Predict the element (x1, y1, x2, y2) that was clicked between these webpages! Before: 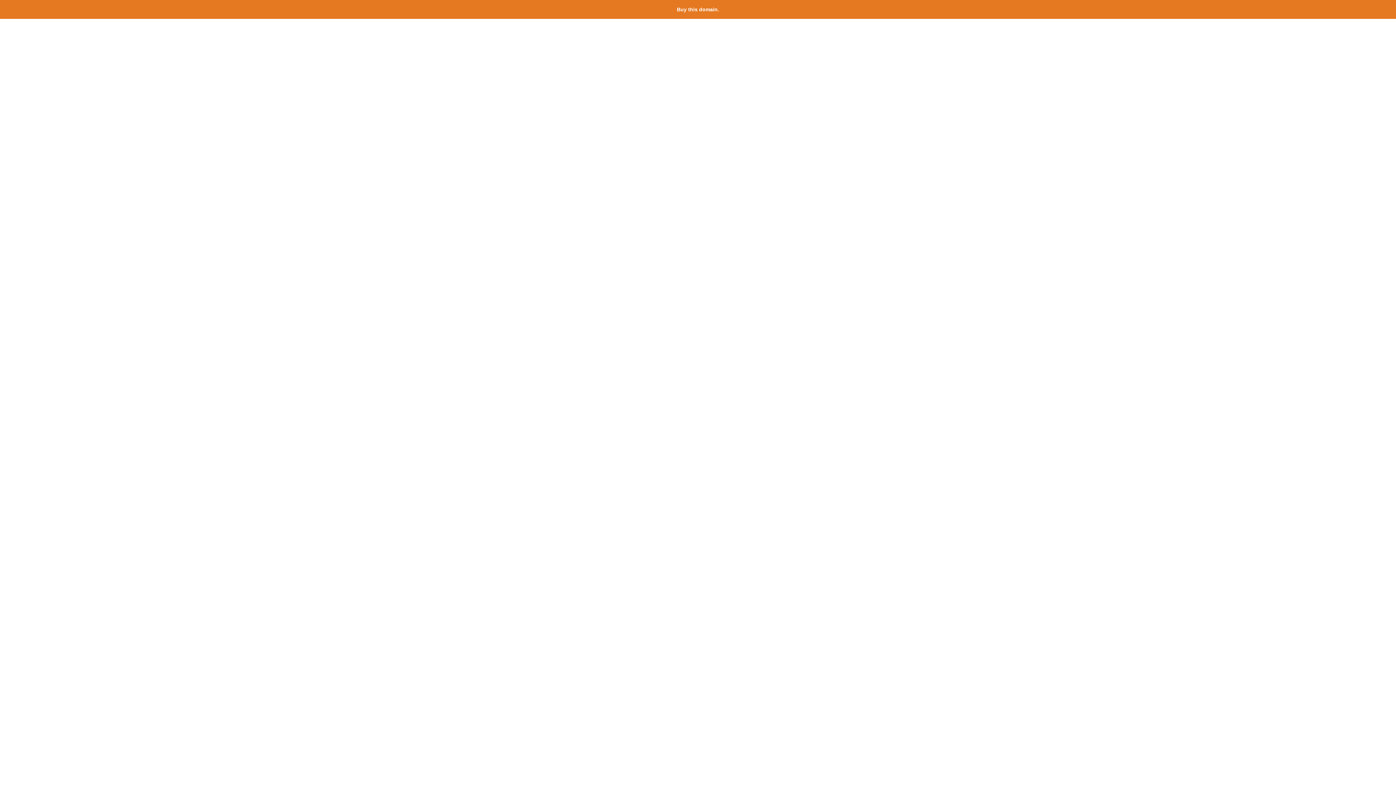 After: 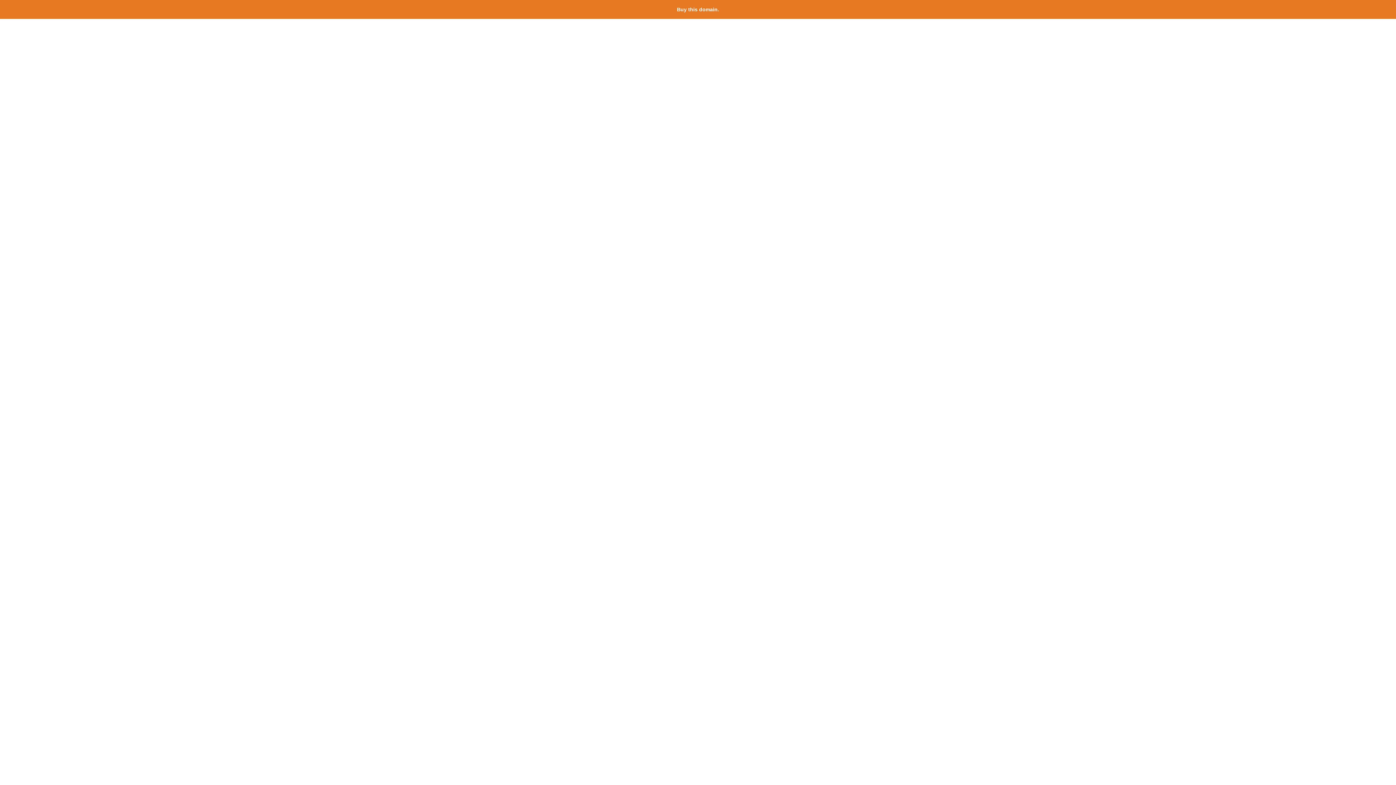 Action: label: Buy this domain. bbox: (677, 6, 719, 12)